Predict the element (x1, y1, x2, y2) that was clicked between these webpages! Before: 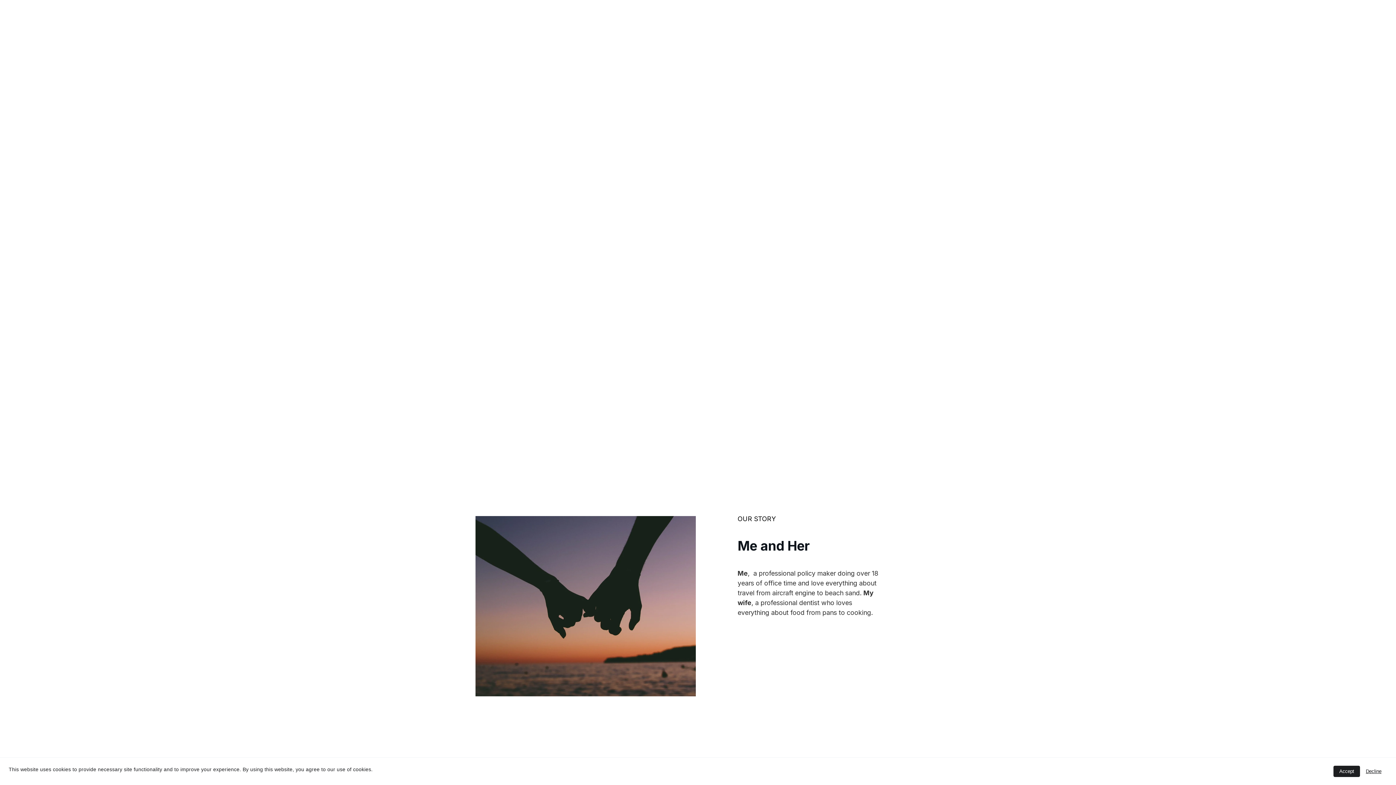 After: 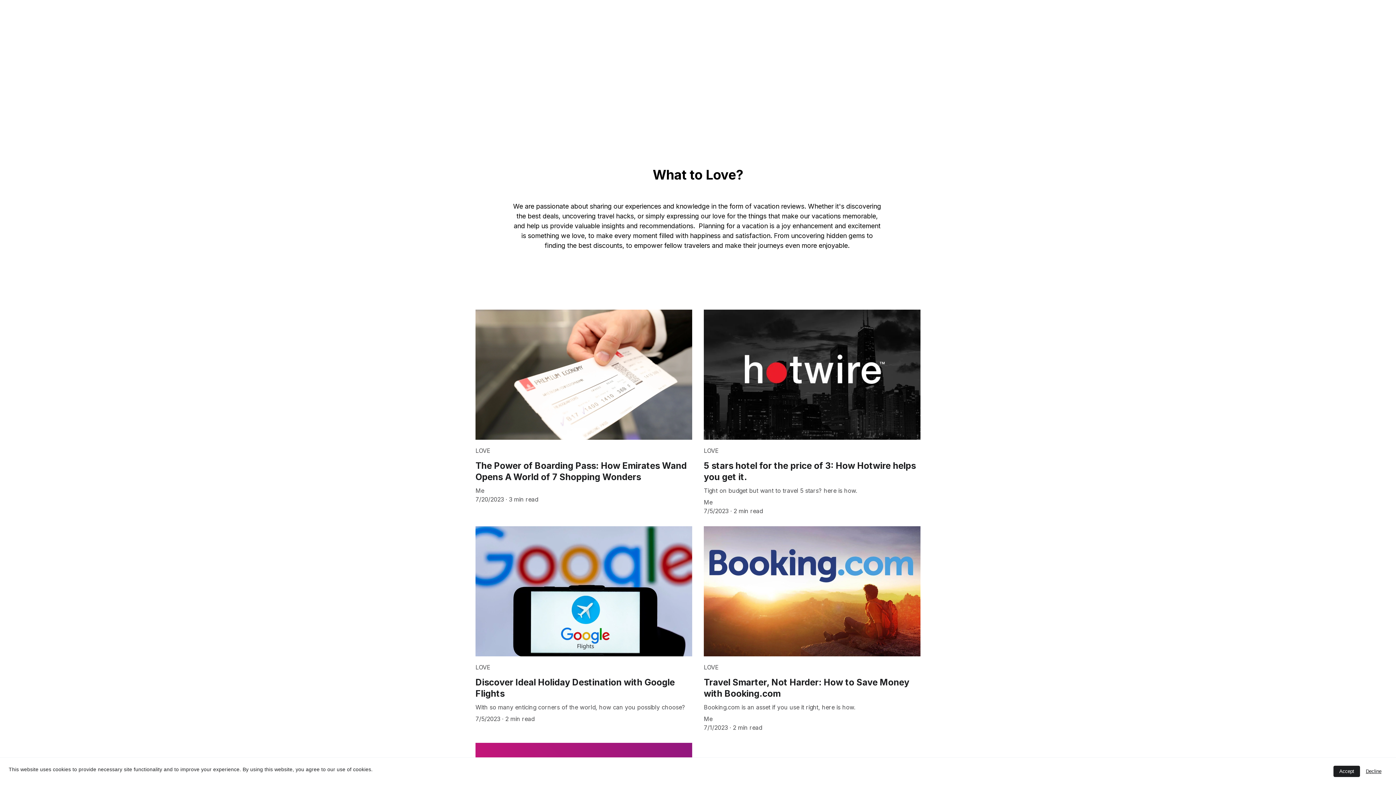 Action: bbox: (879, 15, 894, 24) label: LOVE